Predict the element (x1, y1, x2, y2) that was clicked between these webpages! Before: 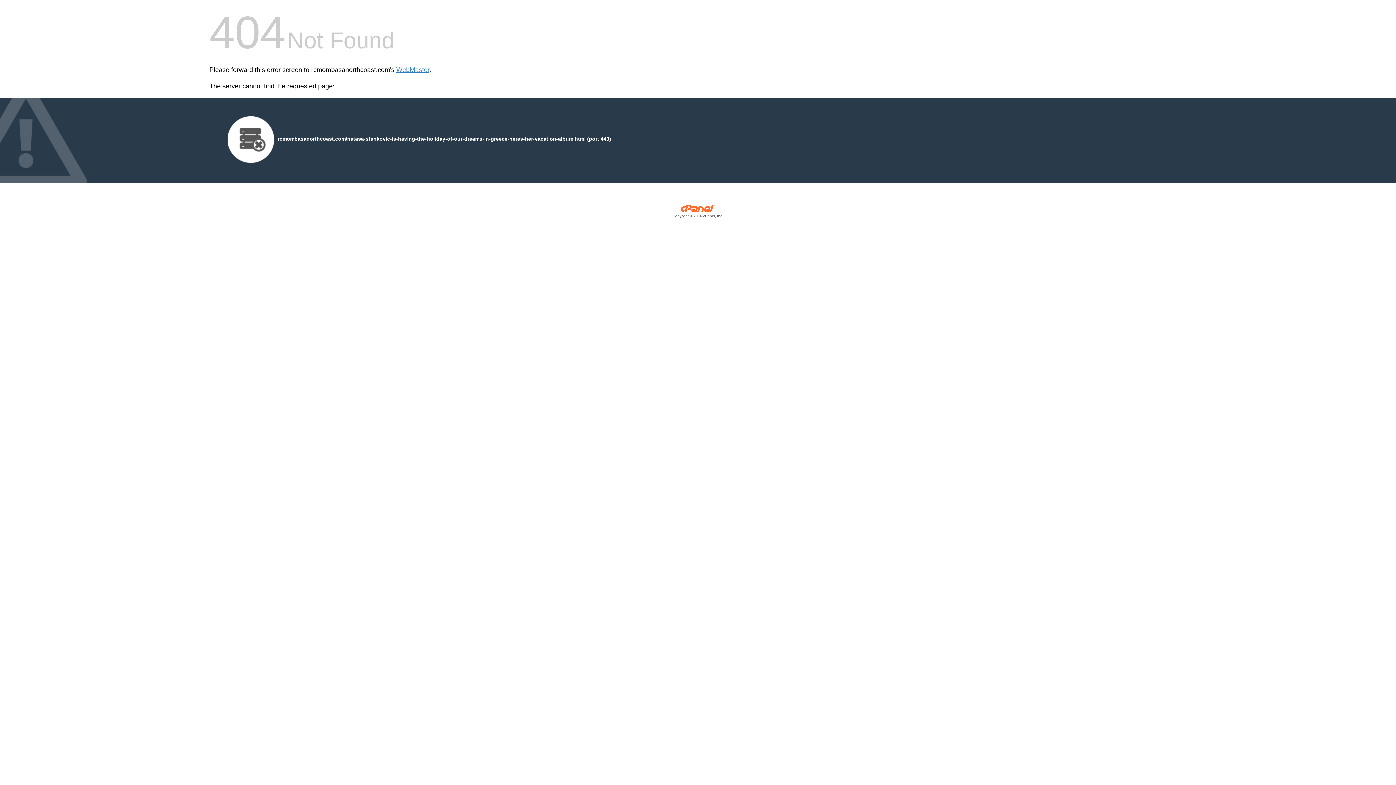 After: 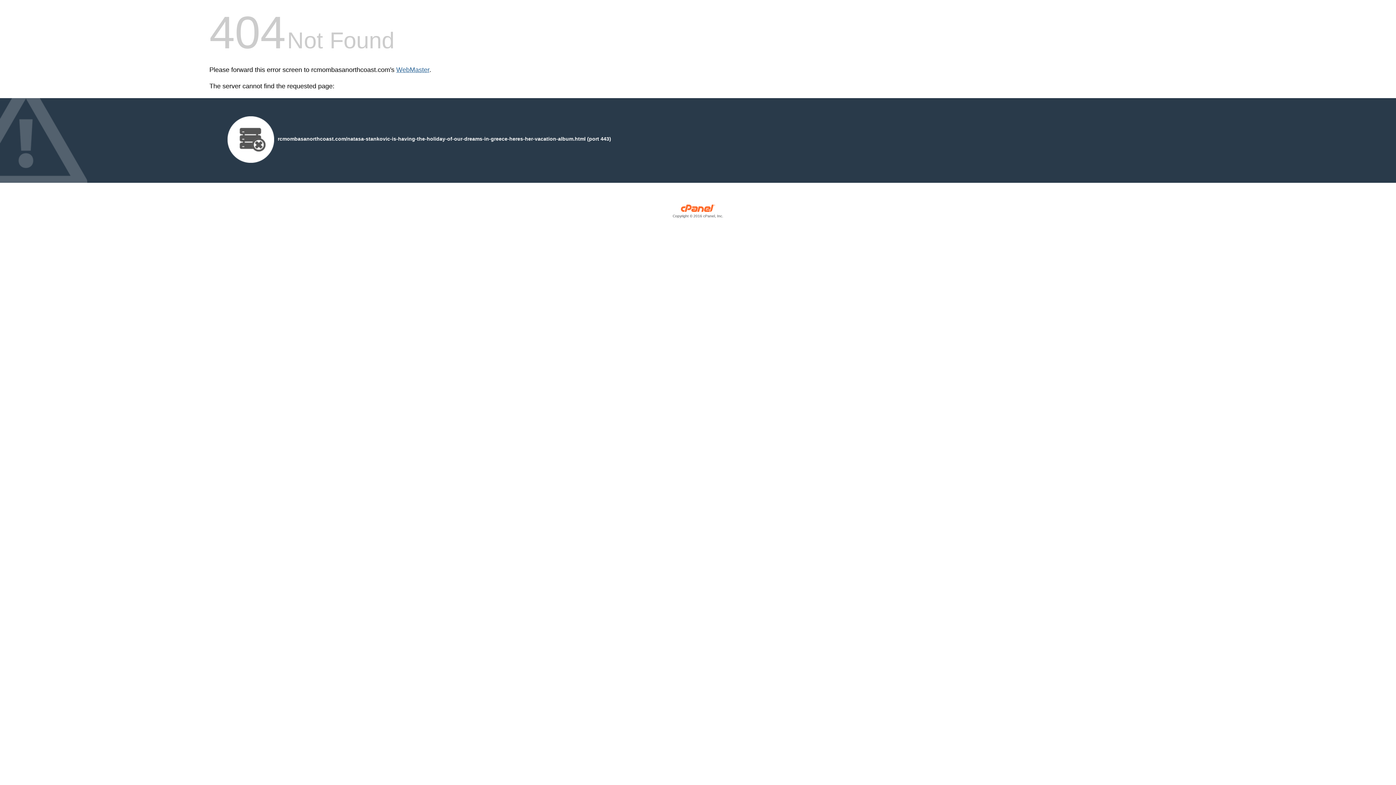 Action: label: WebMaster bbox: (396, 66, 429, 73)